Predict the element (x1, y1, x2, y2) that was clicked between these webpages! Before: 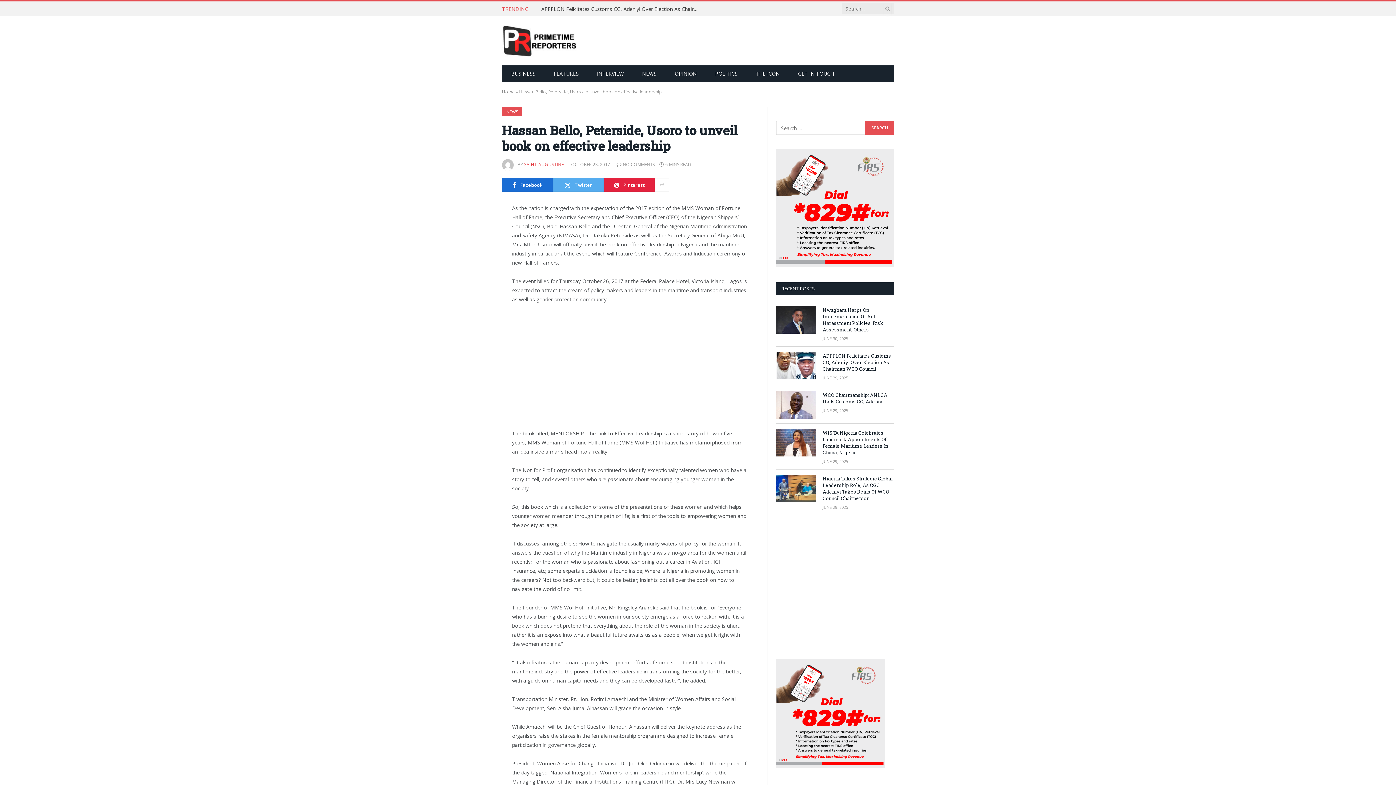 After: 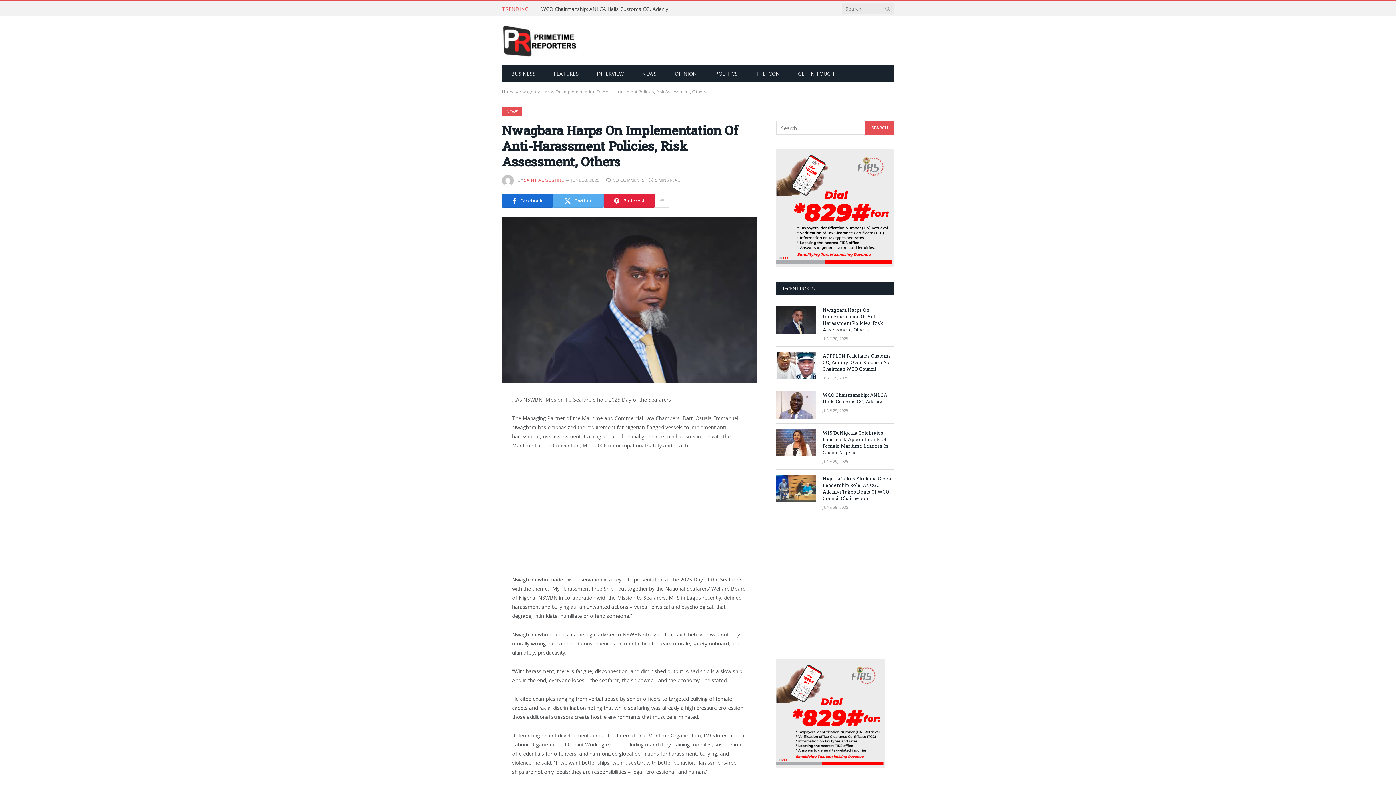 Action: bbox: (776, 306, 816, 333)